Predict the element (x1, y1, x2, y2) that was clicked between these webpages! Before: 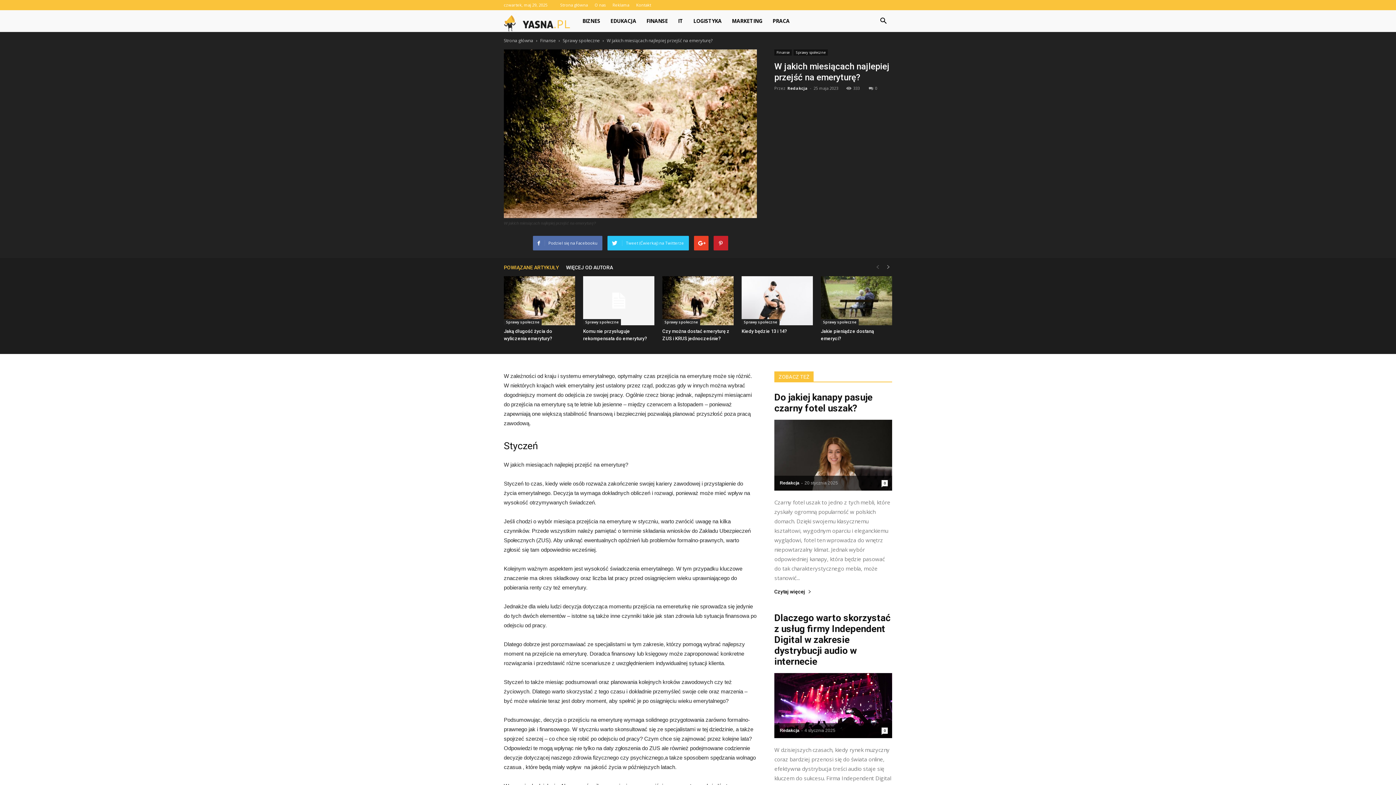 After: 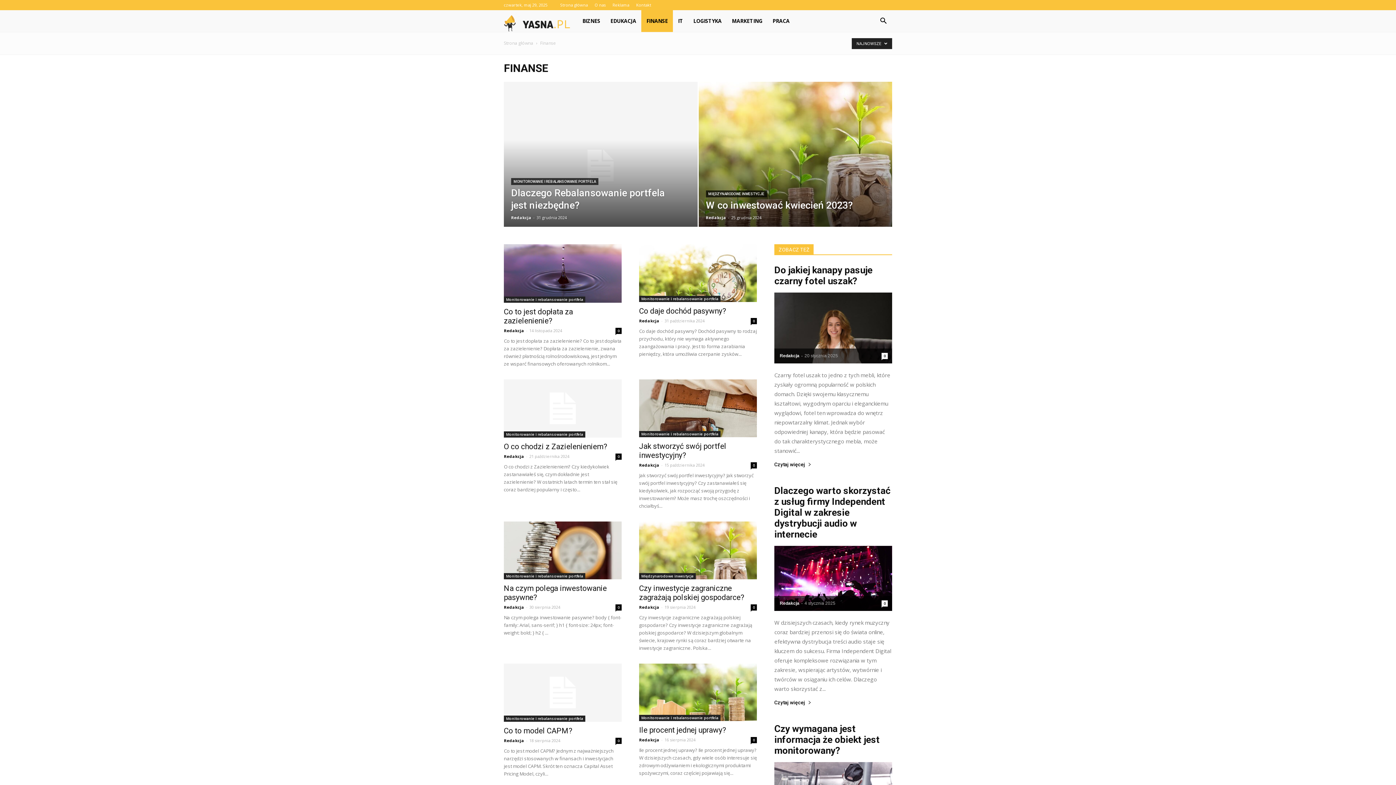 Action: bbox: (641, 10, 673, 32) label: FINANSE